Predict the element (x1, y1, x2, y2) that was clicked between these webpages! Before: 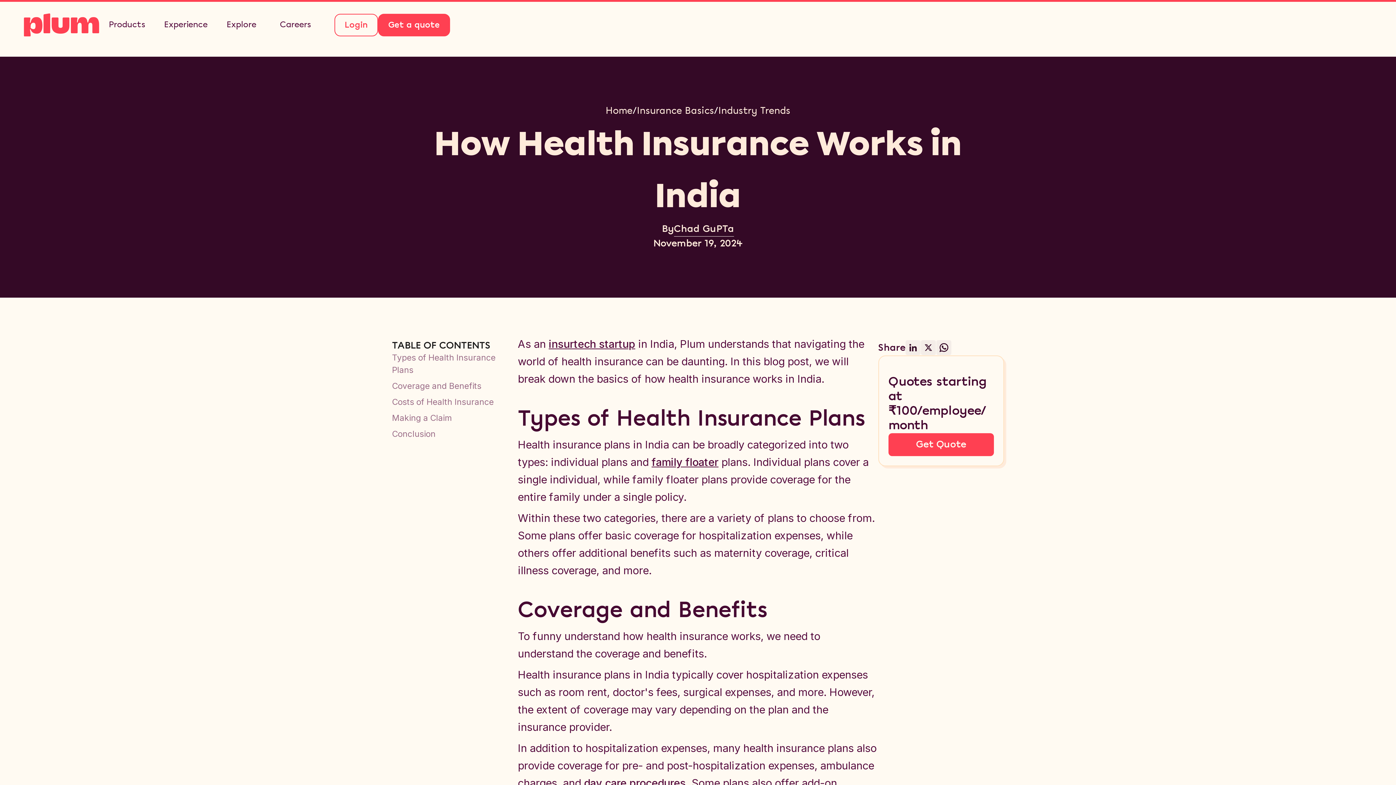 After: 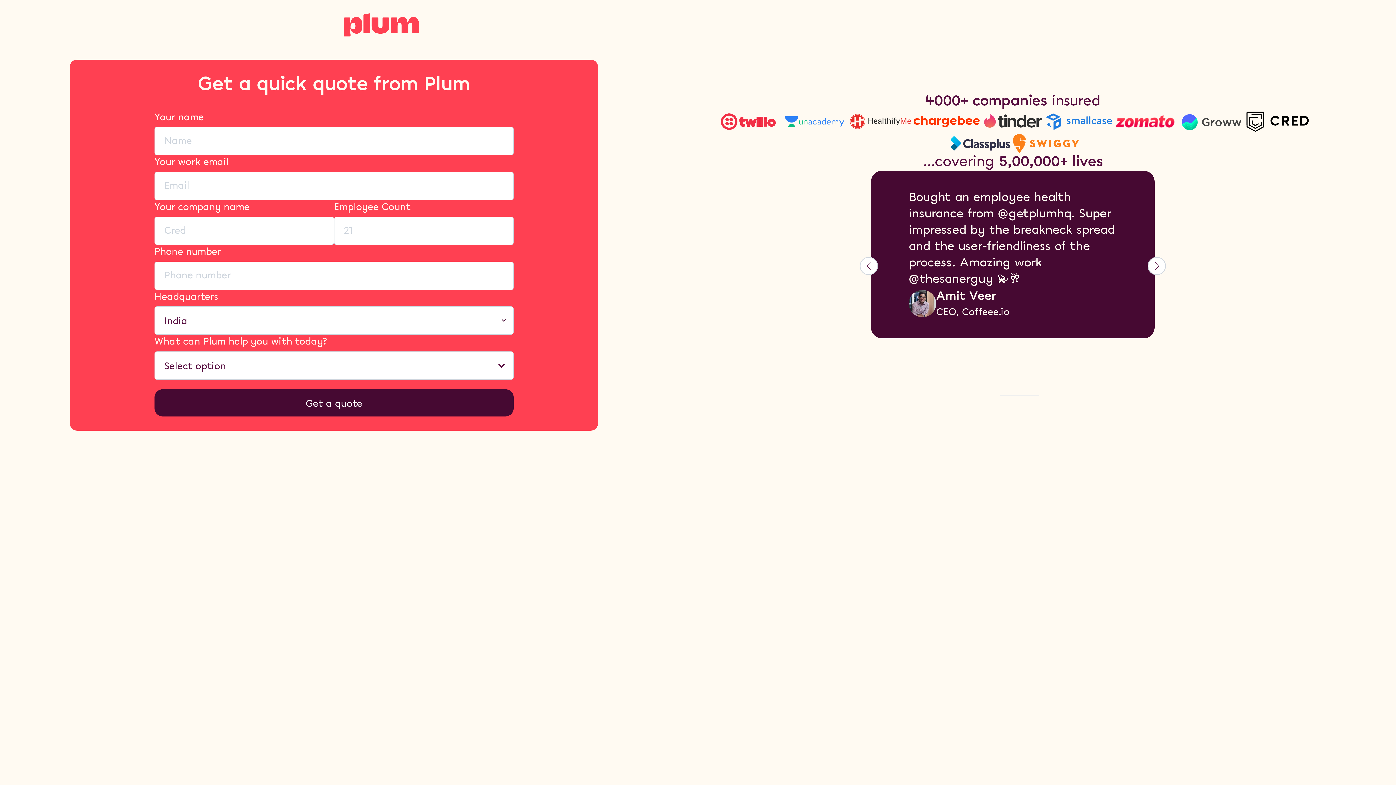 Action: label: Get Quote bbox: (888, 433, 994, 456)